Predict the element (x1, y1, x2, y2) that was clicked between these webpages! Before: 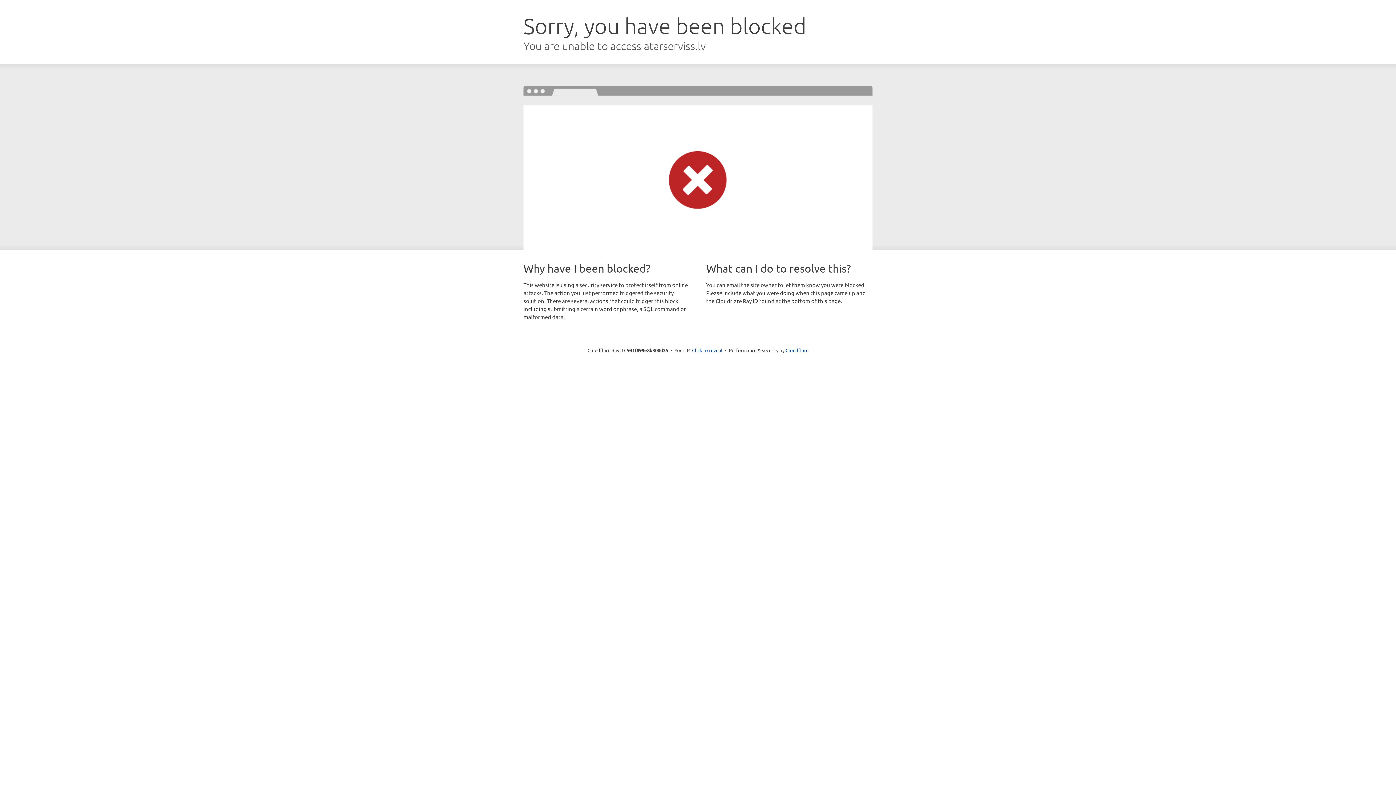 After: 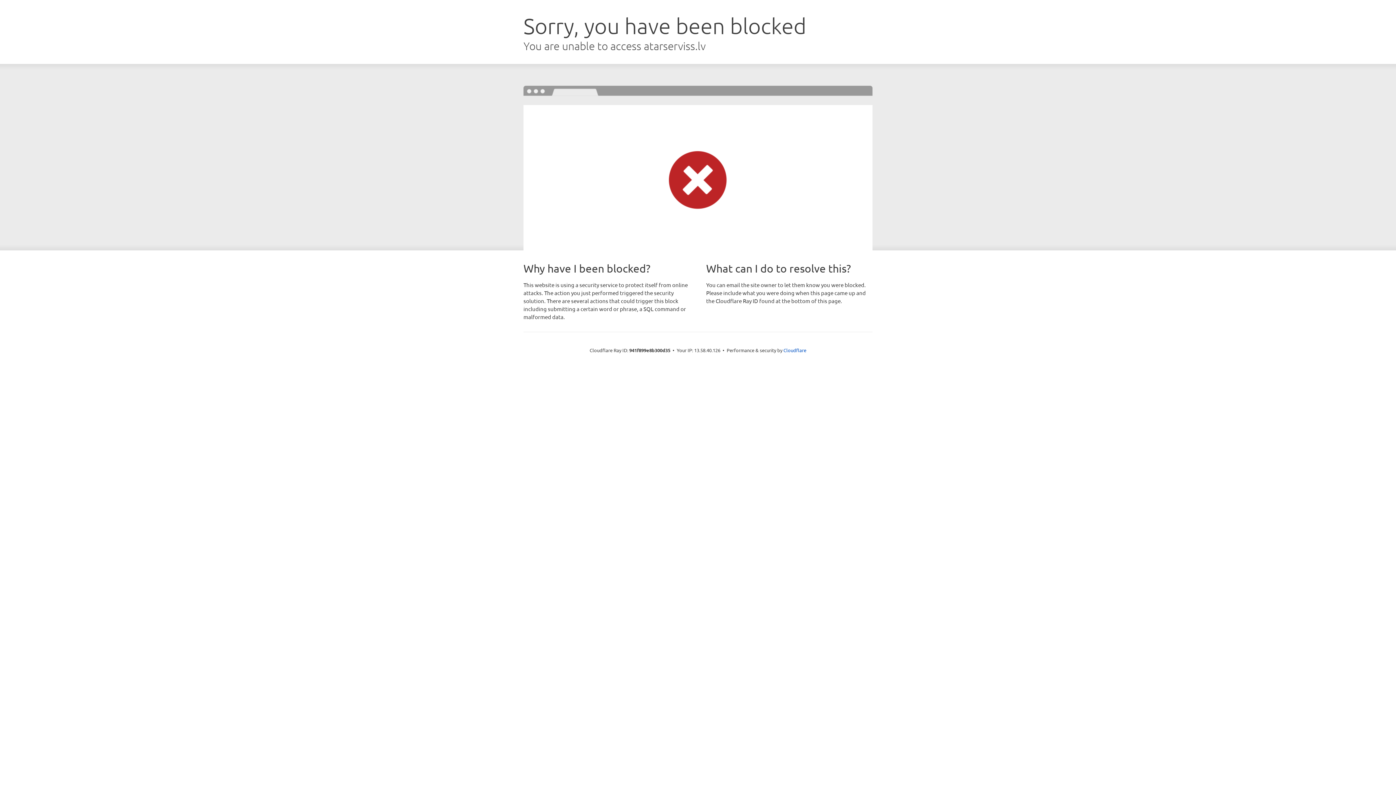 Action: bbox: (692, 346, 722, 353) label: Click to reveal